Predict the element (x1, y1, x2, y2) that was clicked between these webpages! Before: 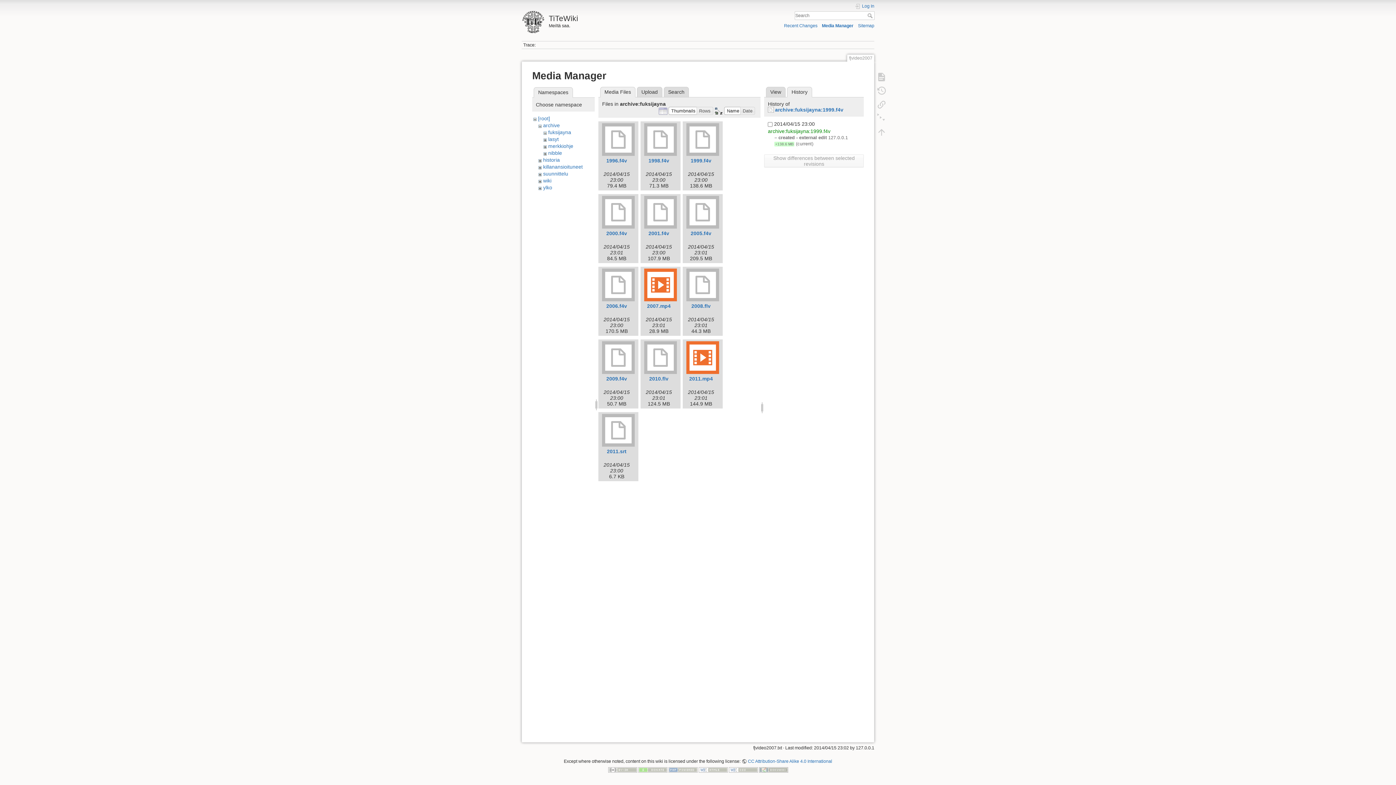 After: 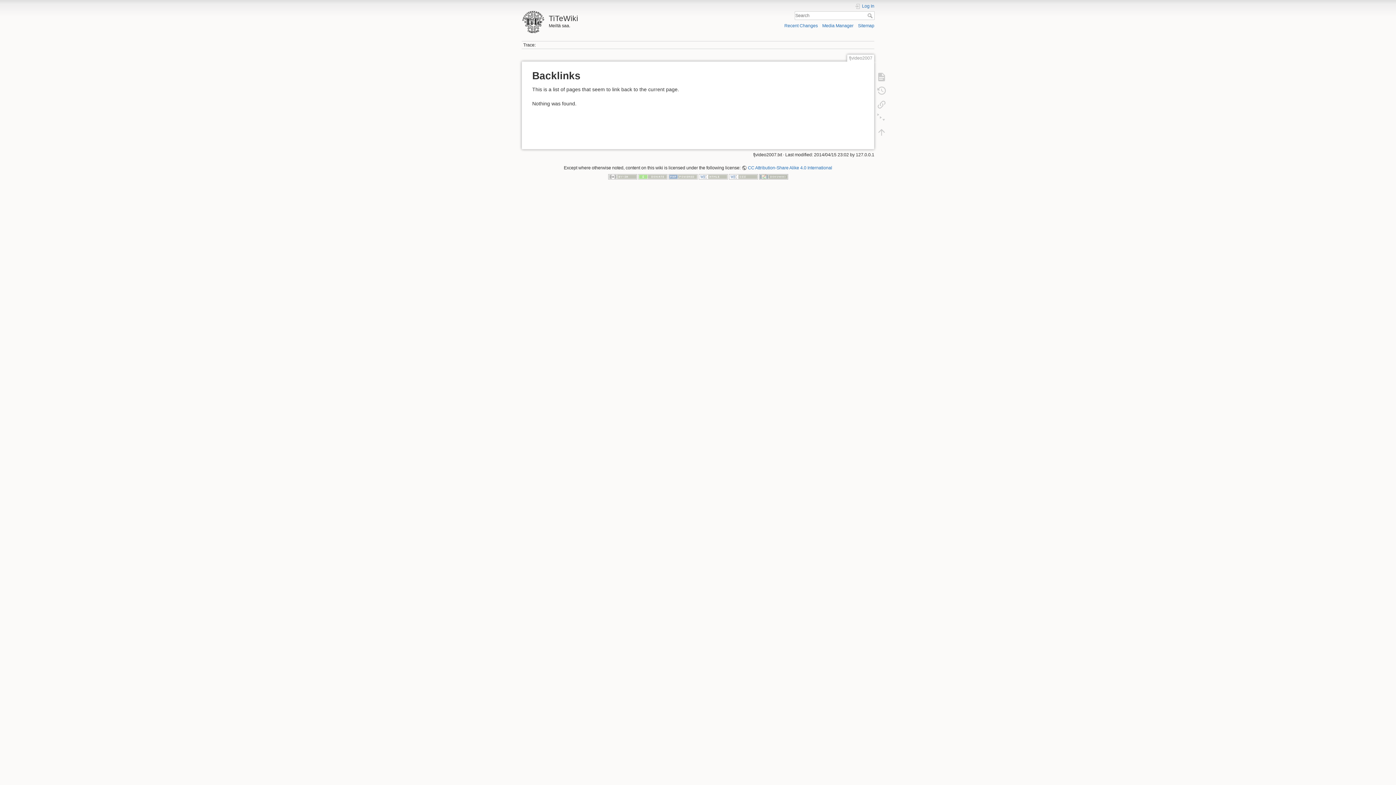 Action: bbox: (873, 97, 890, 111)